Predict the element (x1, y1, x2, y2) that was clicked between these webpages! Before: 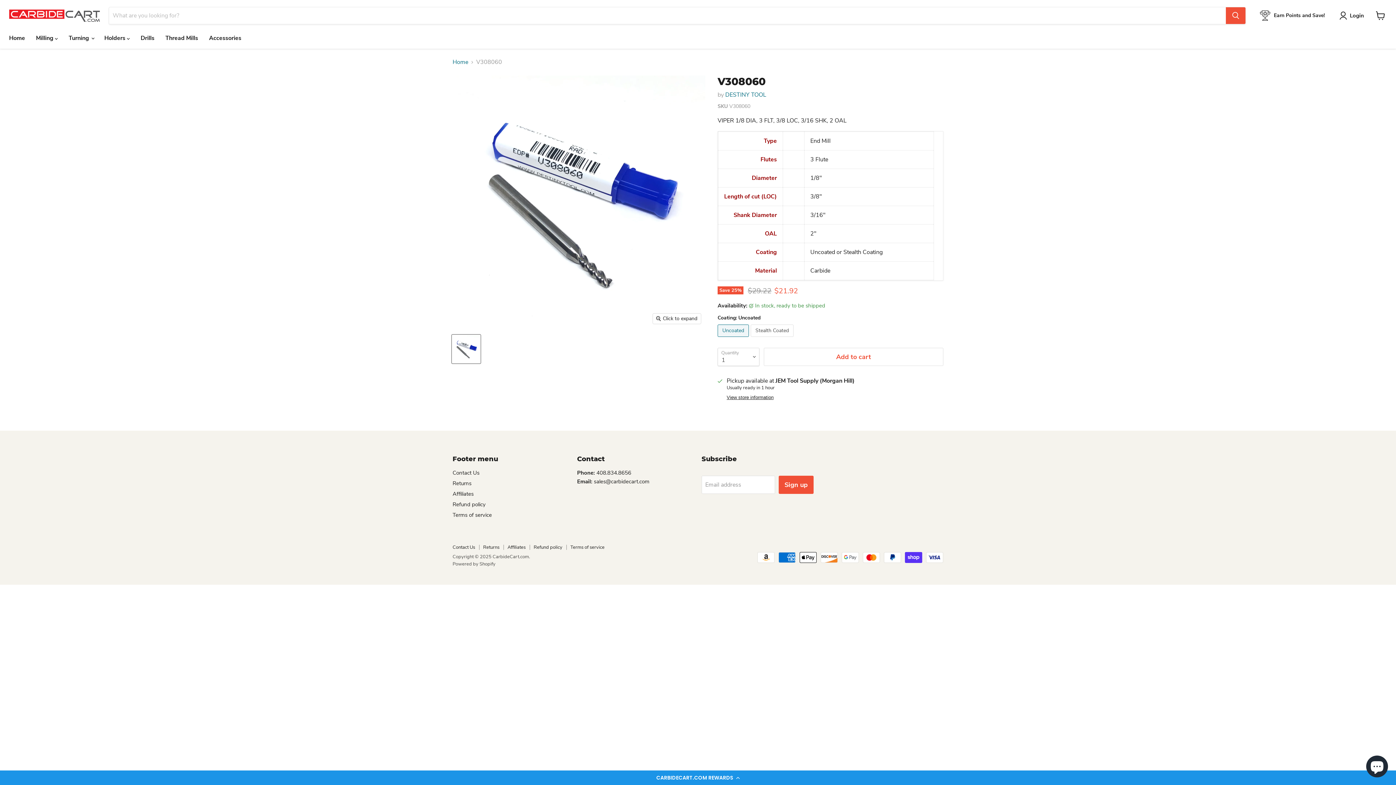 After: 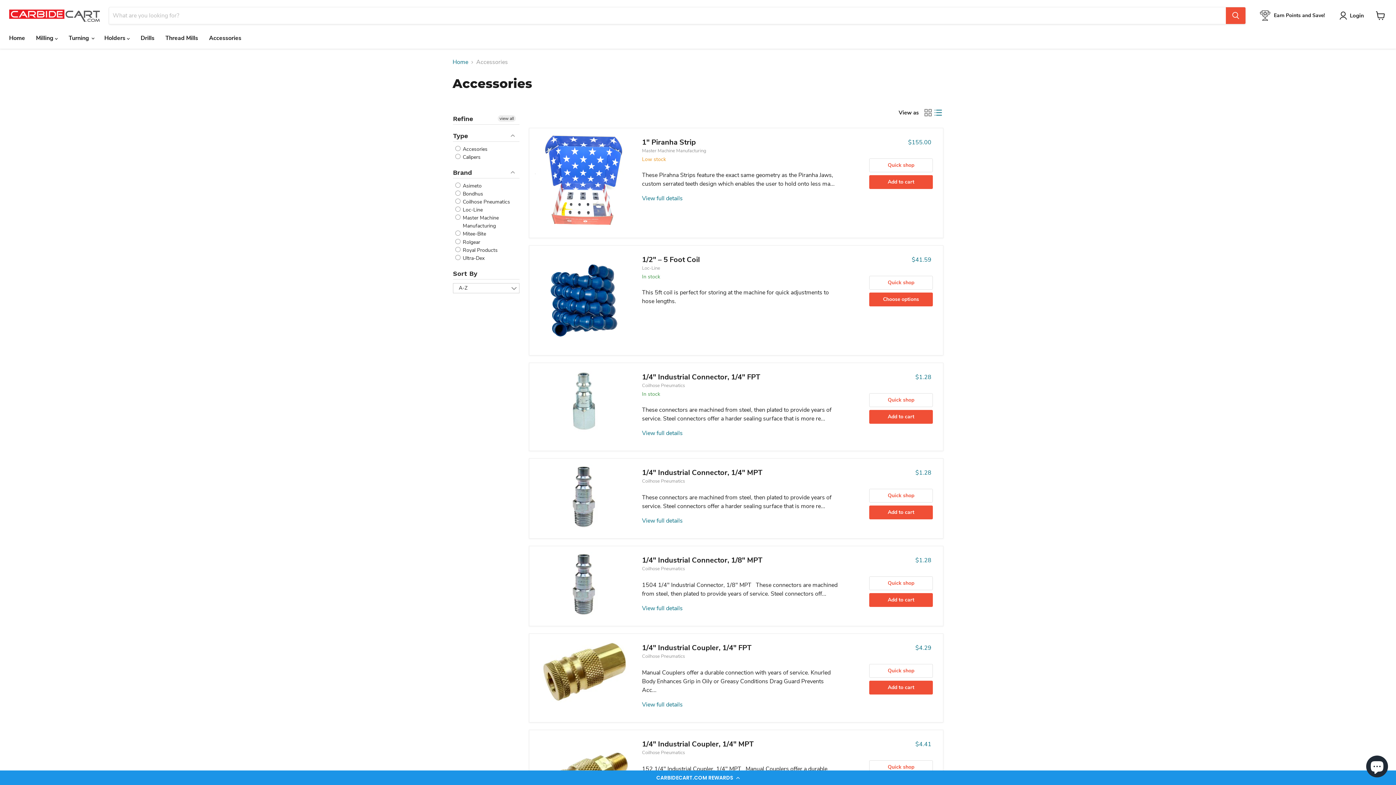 Action: bbox: (203, 30, 246, 45) label: Accessories